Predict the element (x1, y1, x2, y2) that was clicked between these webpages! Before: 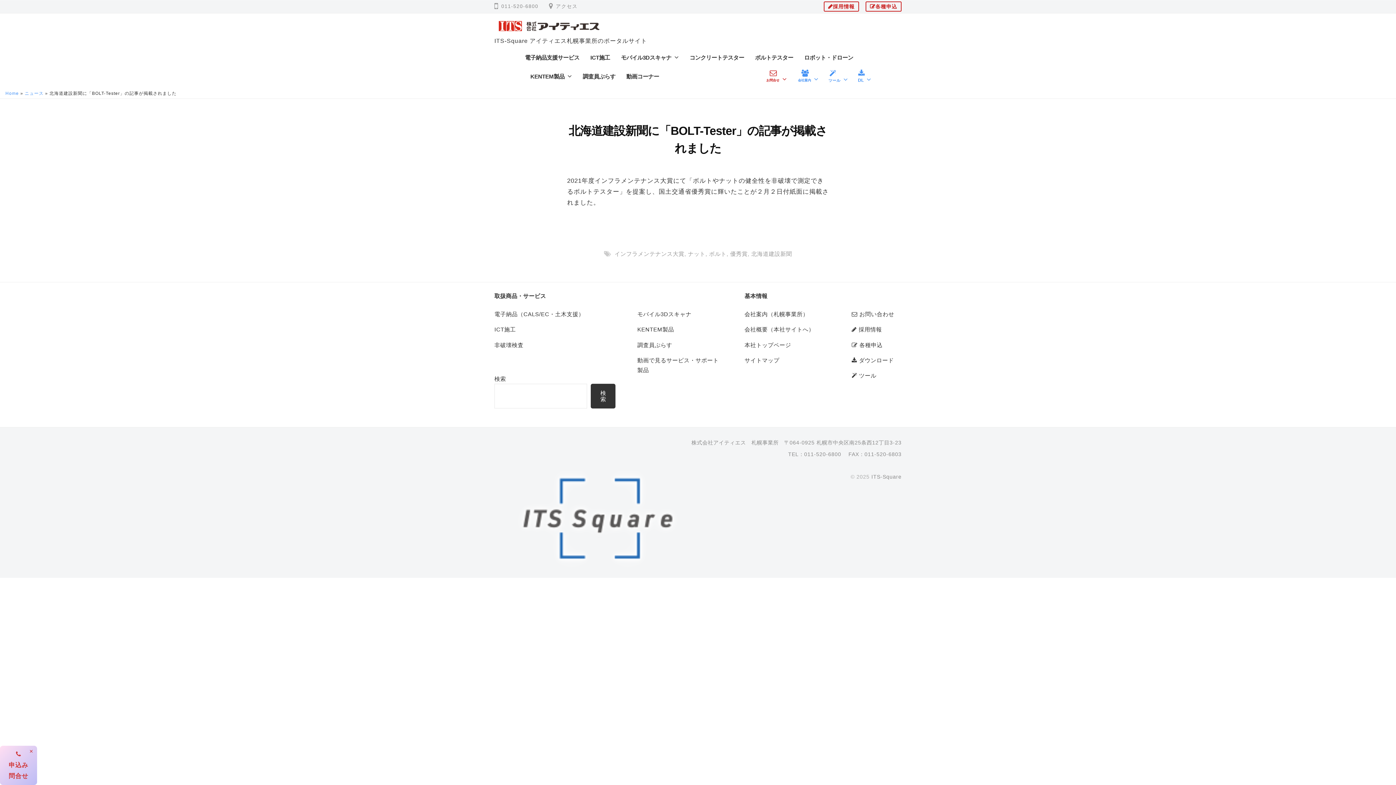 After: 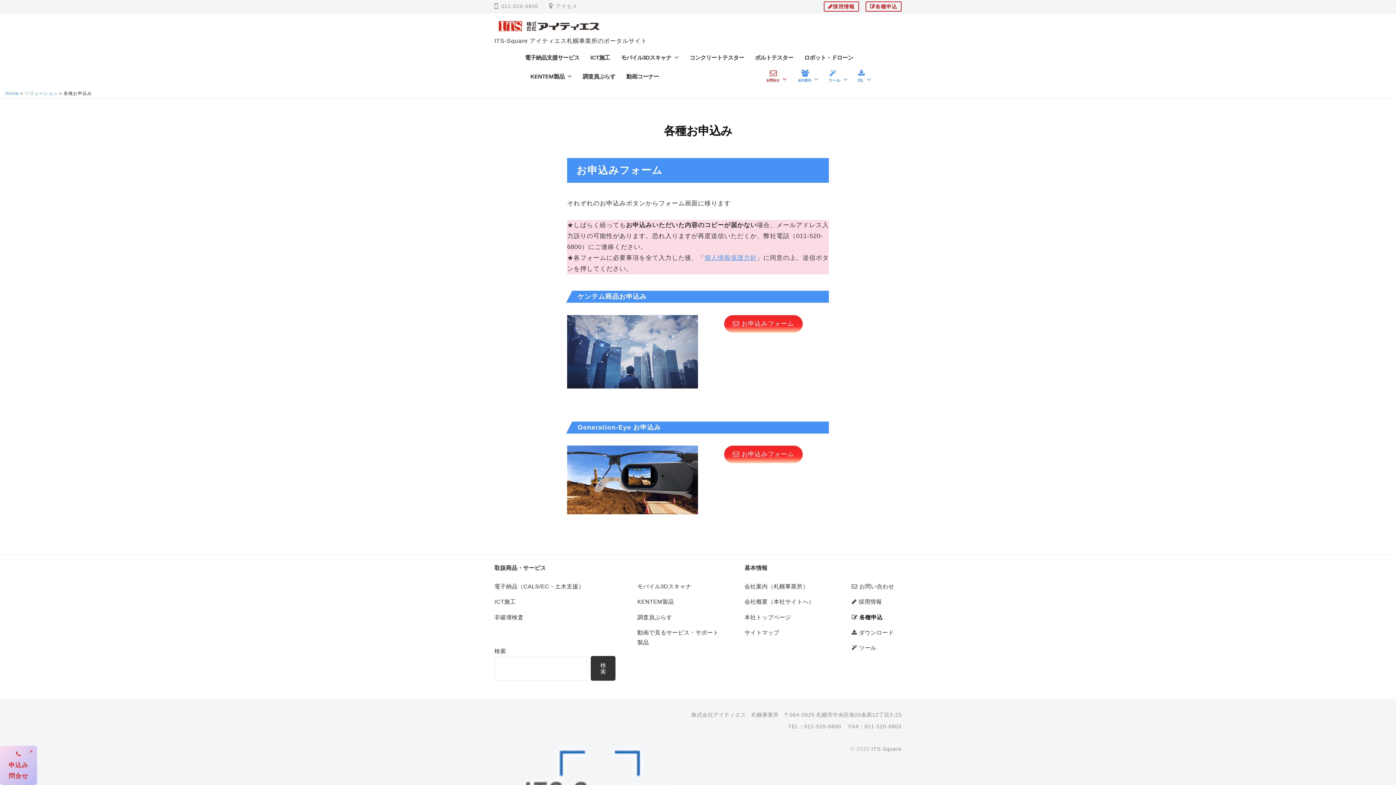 Action: label:  各種申込 bbox: (851, 342, 882, 348)